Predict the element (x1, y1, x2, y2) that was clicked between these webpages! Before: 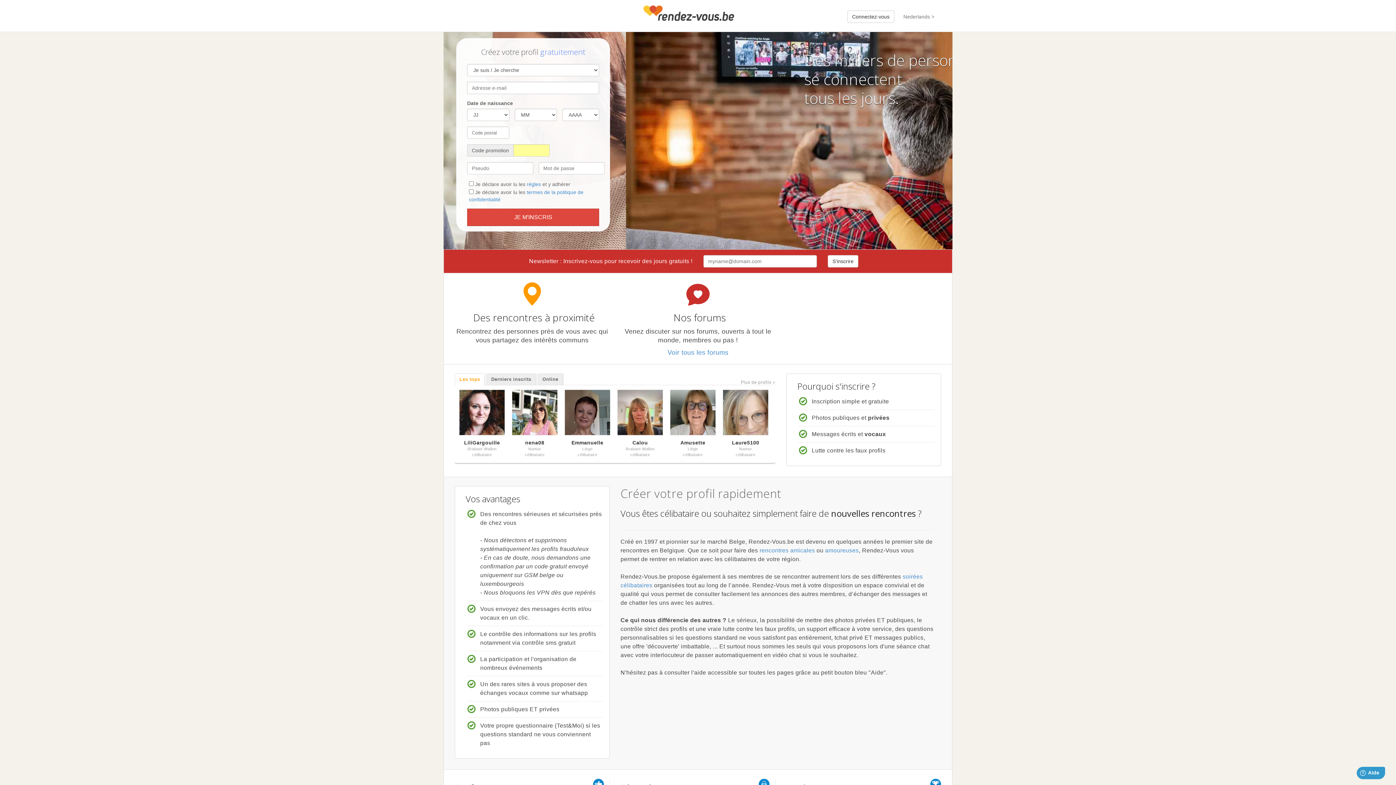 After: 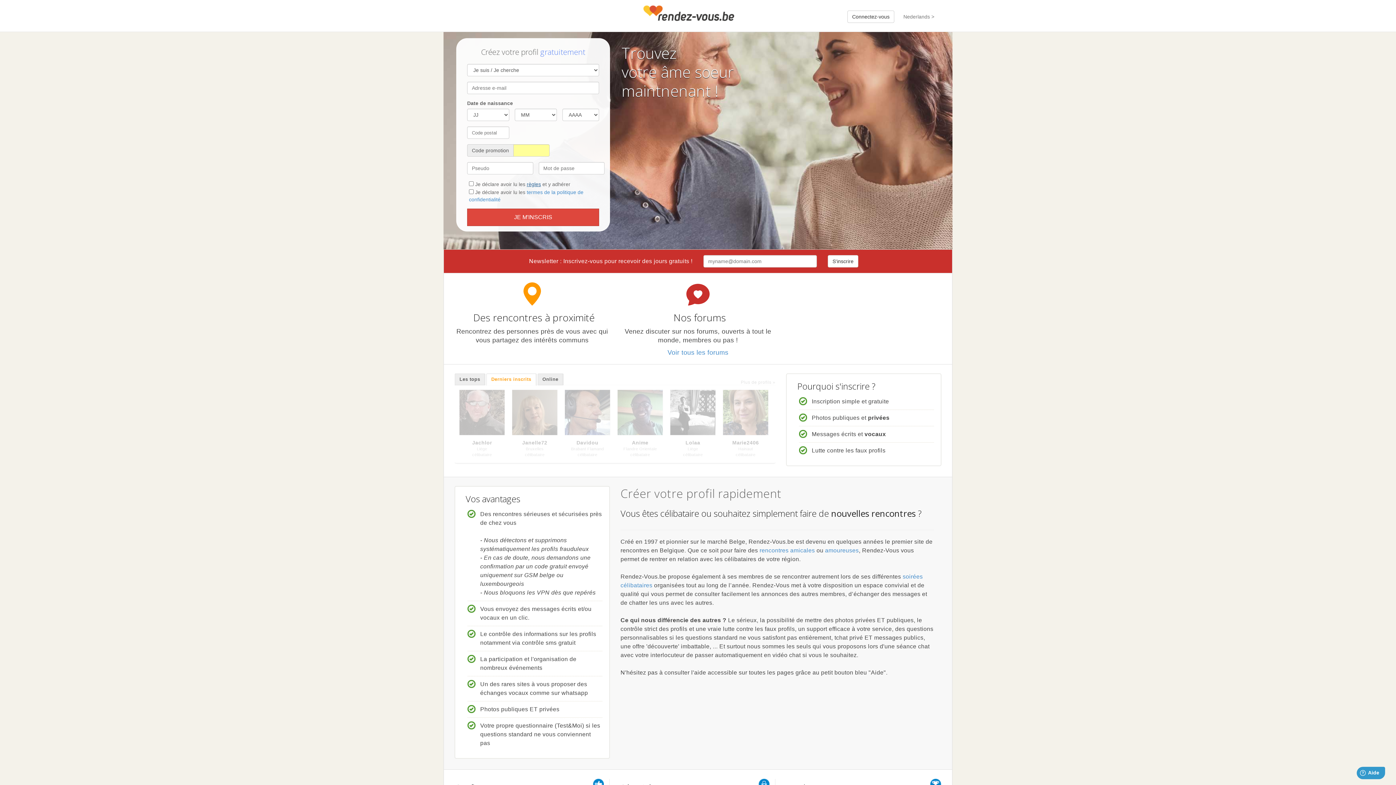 Action: bbox: (526, 181, 541, 187) label: règles